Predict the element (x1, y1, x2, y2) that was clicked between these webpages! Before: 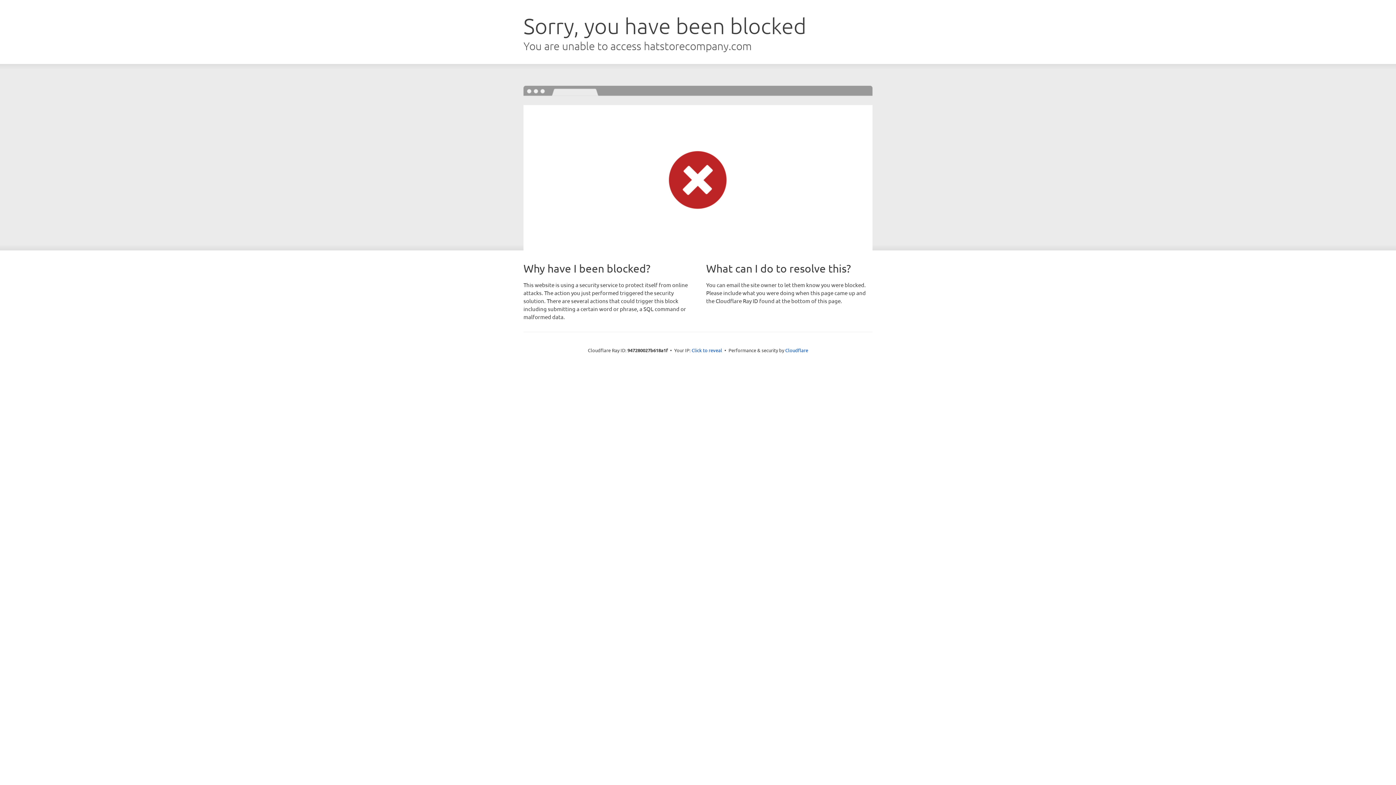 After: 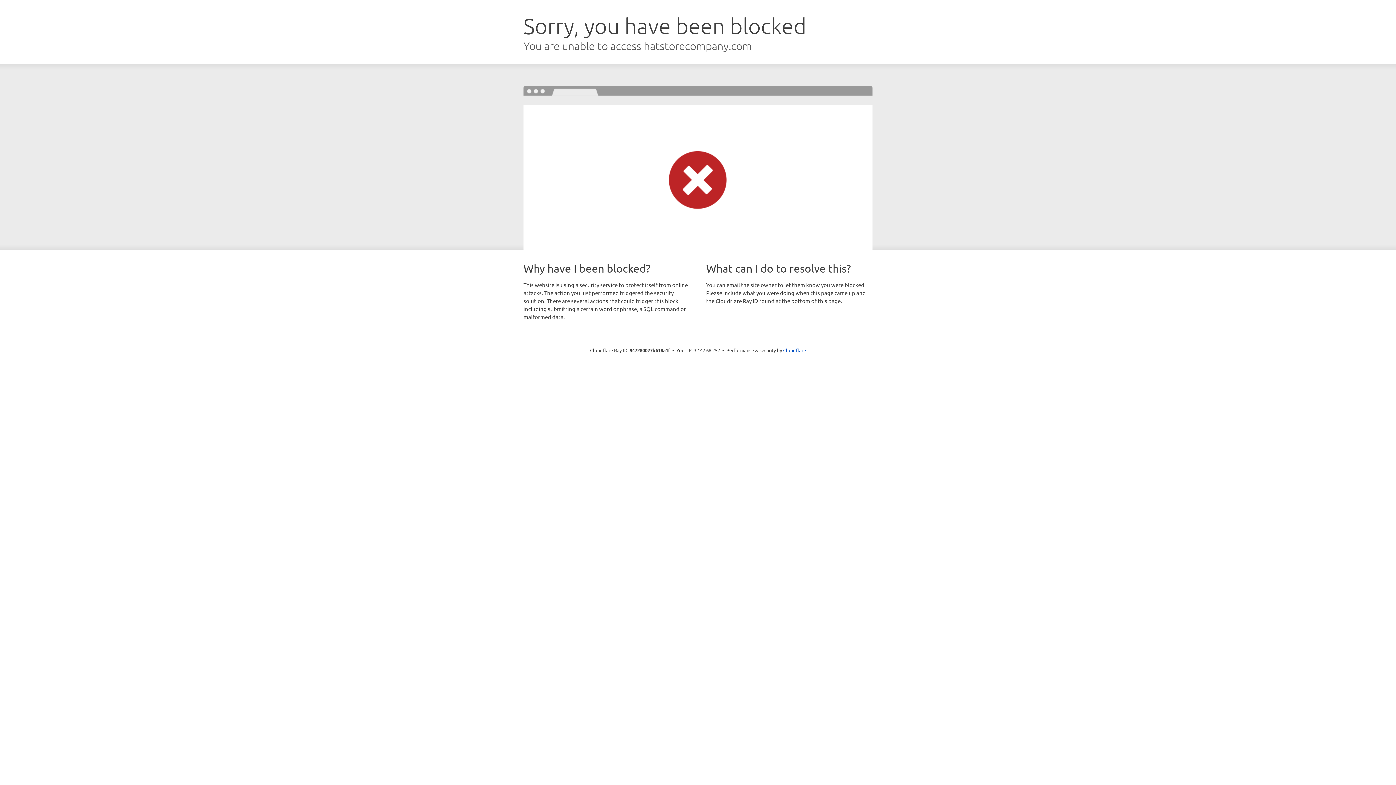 Action: bbox: (691, 346, 722, 353) label: Click to reveal